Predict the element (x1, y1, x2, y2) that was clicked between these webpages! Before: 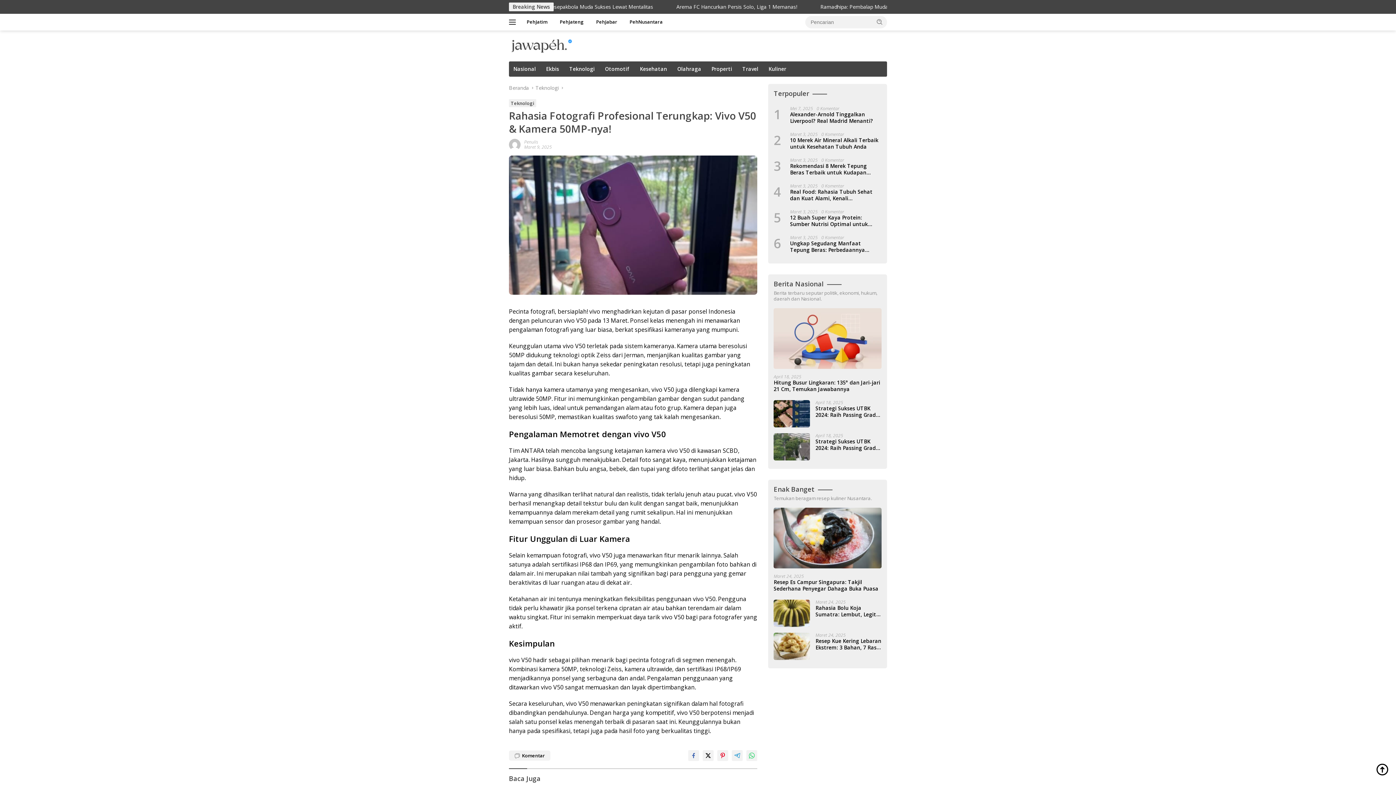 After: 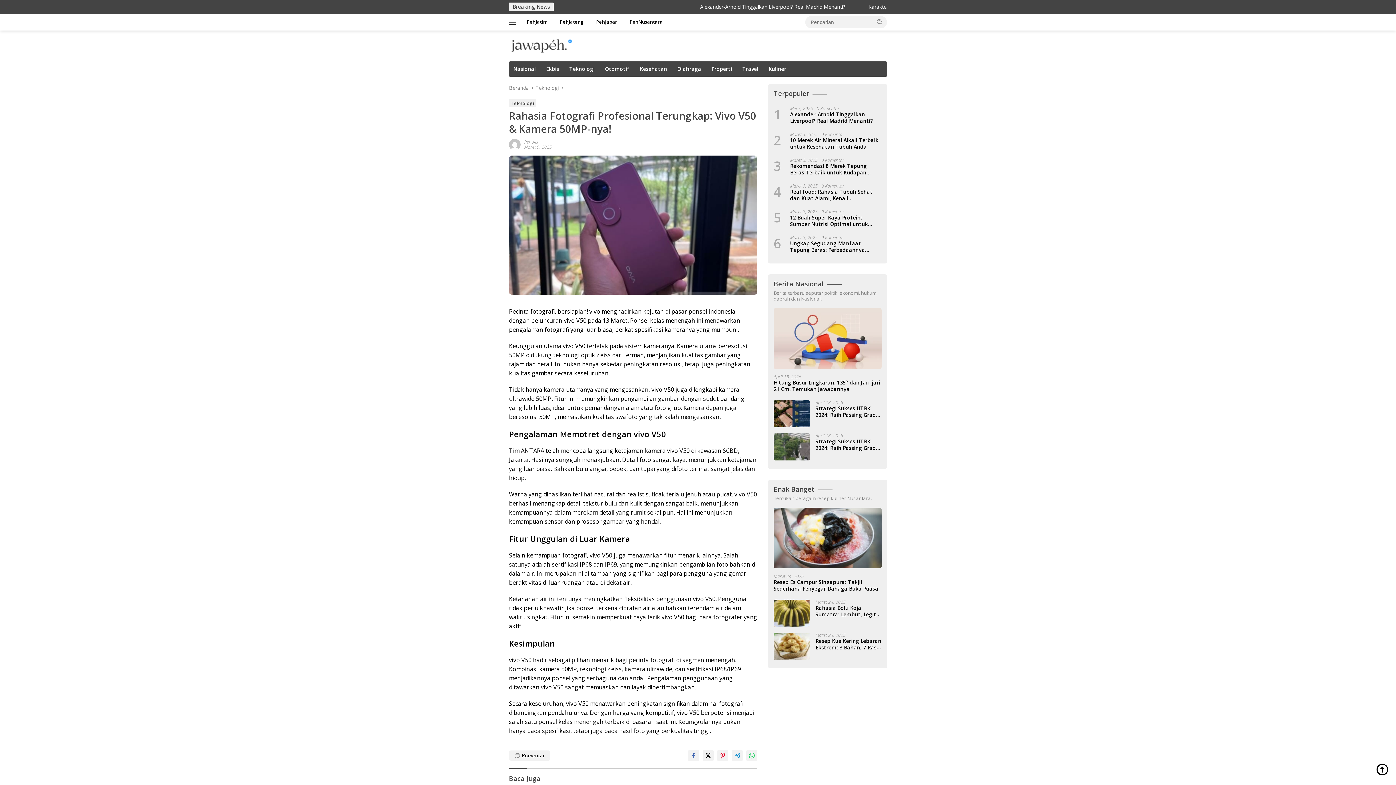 Action: bbox: (746, 750, 757, 761)